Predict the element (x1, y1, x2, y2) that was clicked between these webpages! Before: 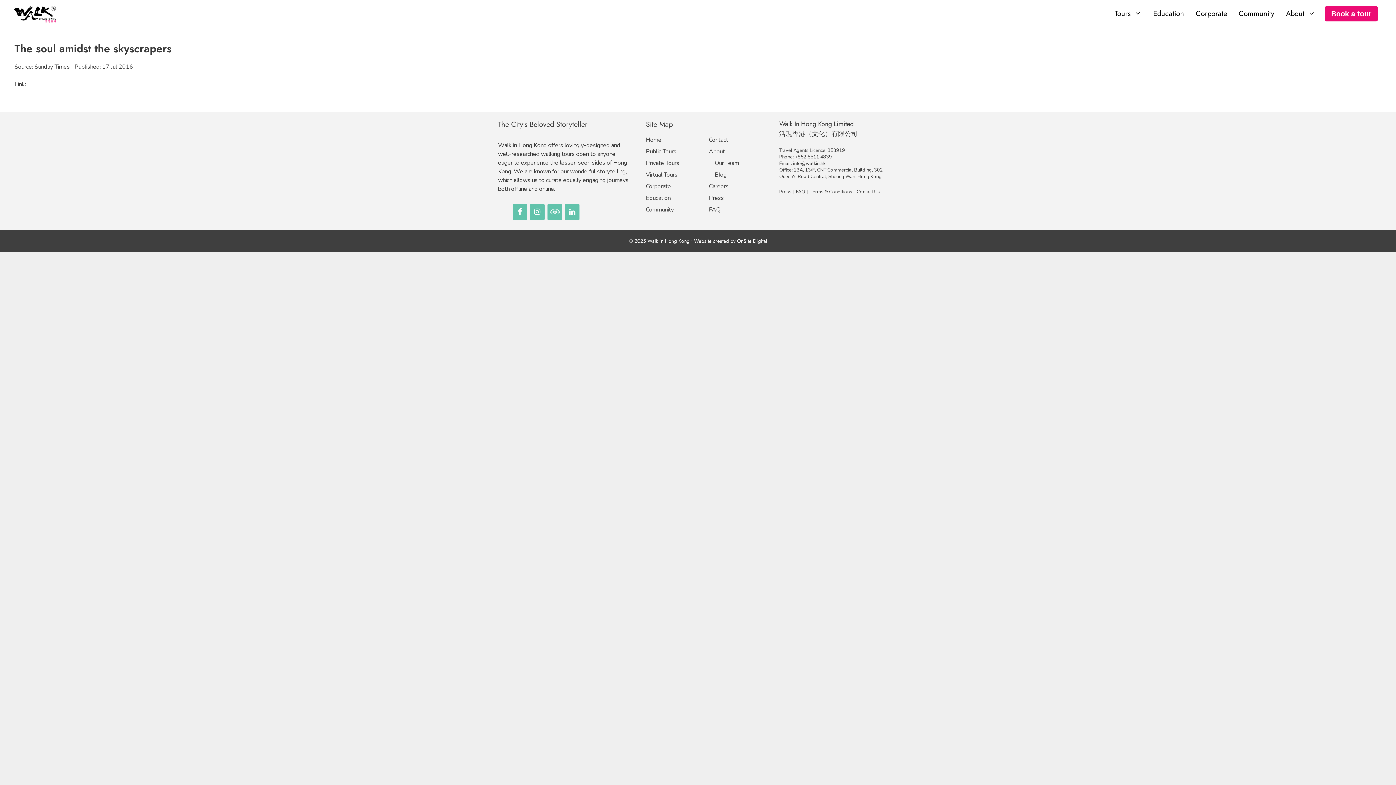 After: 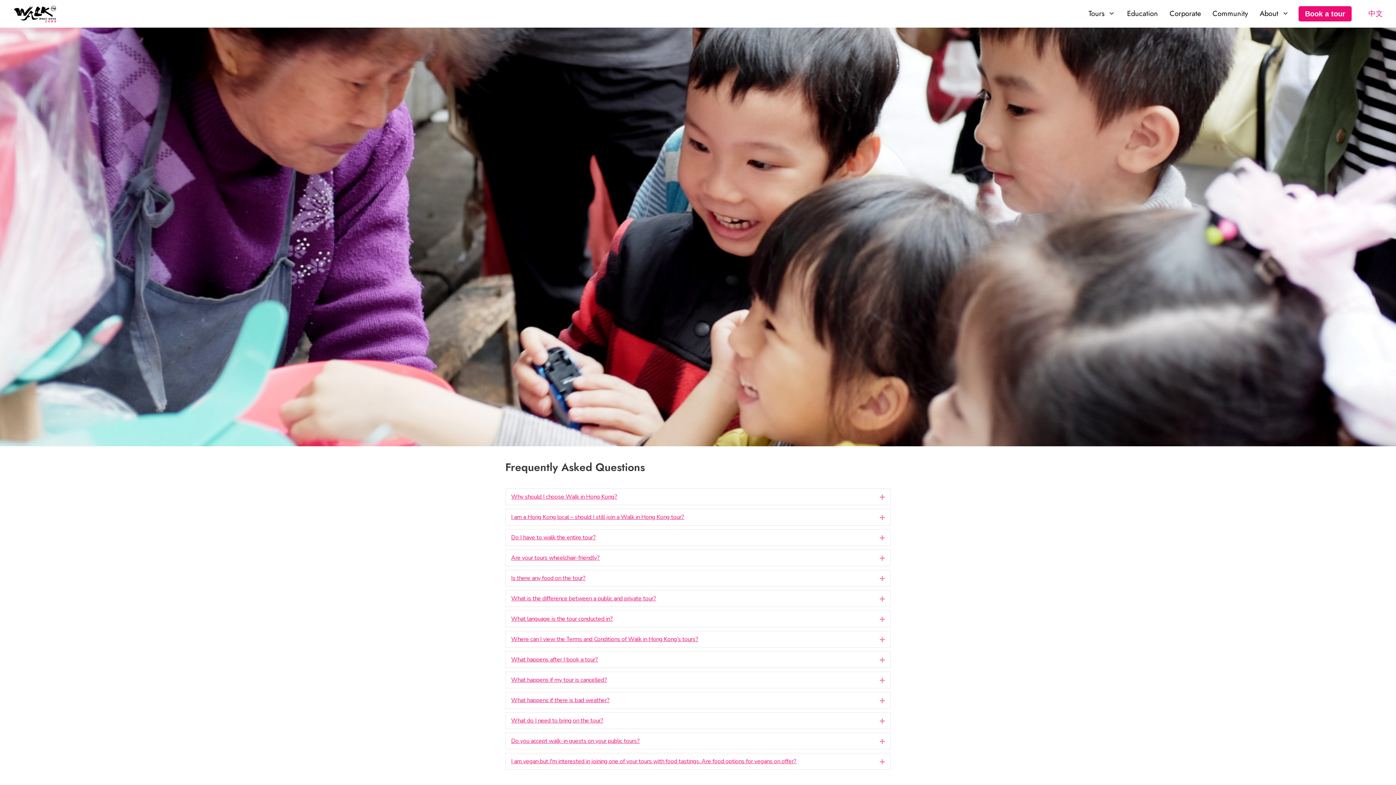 Action: label: FAQ   bbox: (796, 188, 807, 195)